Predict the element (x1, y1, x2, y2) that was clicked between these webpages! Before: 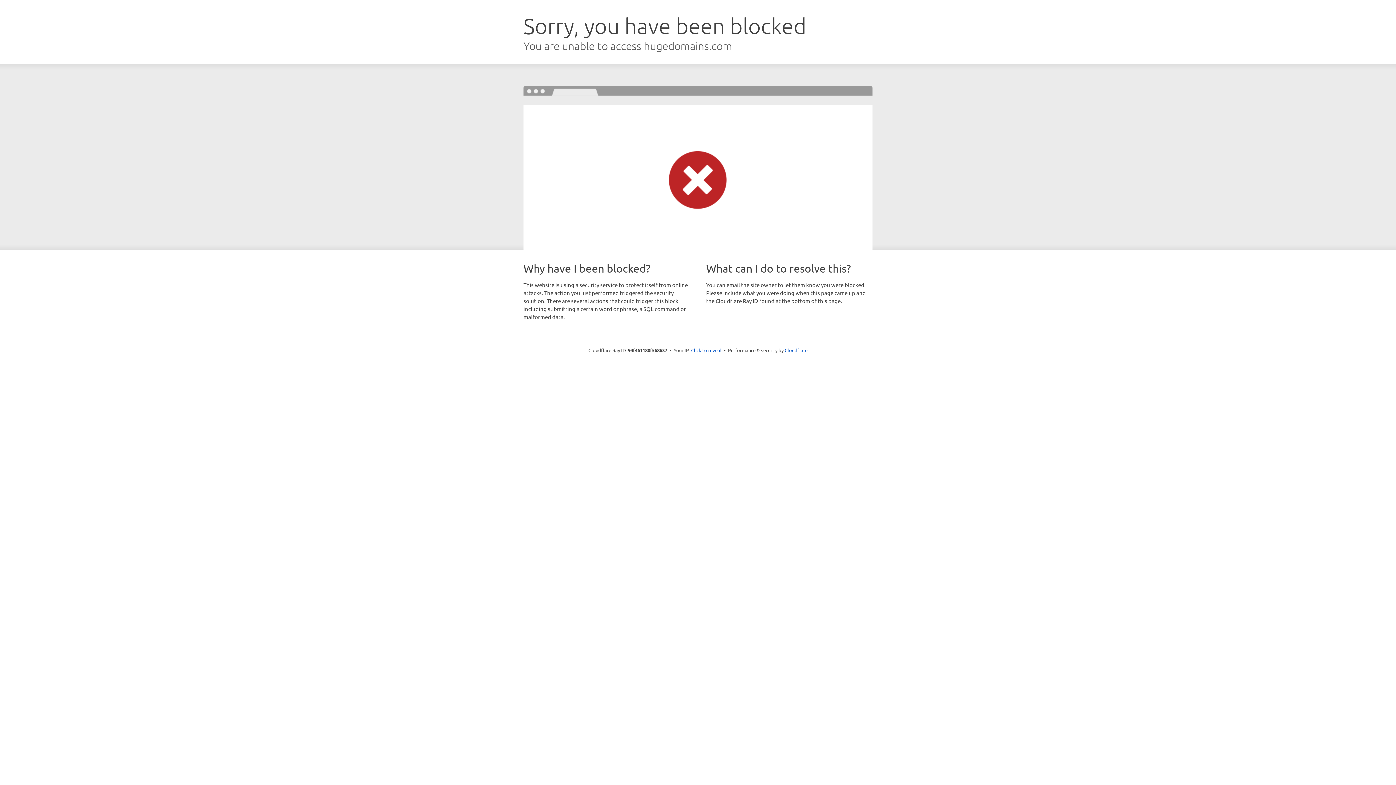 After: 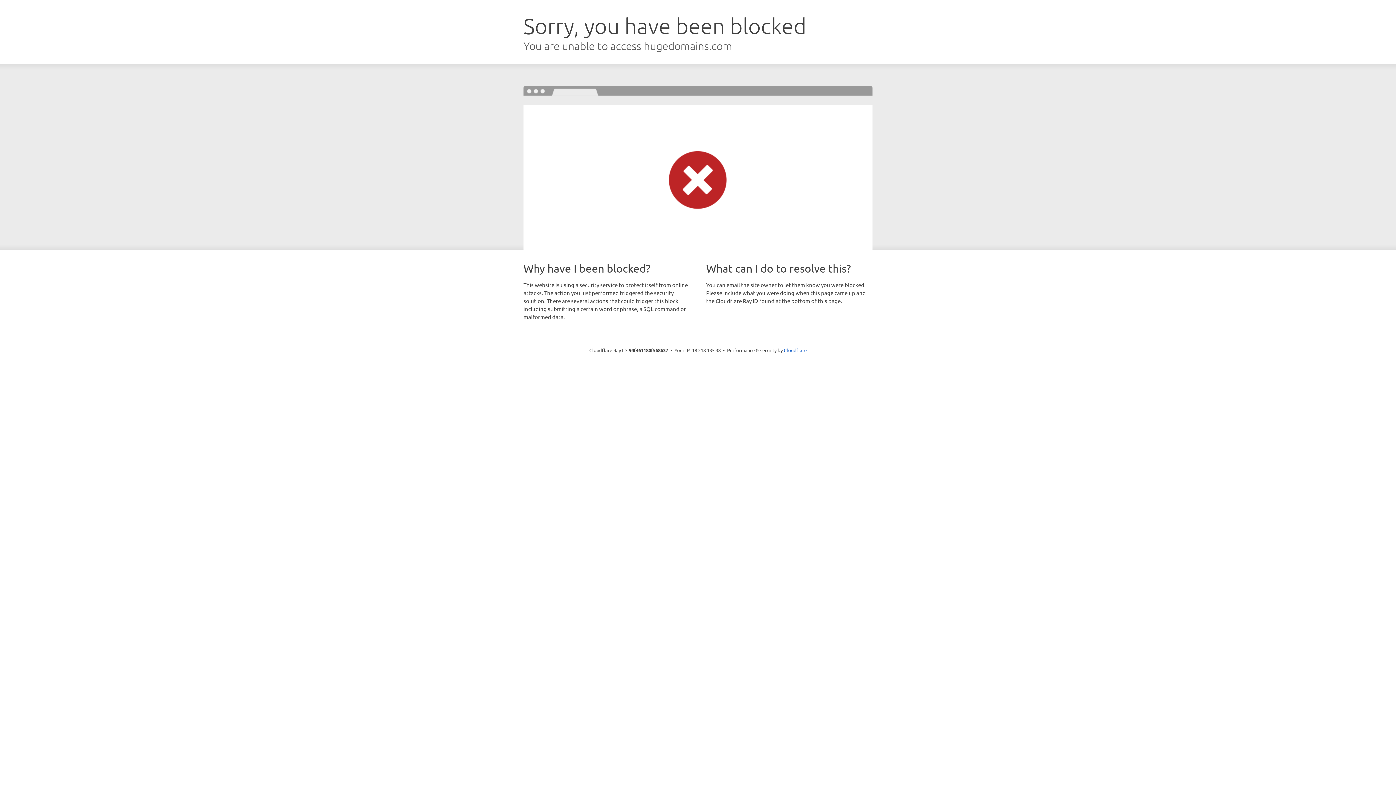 Action: label: Click to reveal bbox: (691, 346, 721, 353)